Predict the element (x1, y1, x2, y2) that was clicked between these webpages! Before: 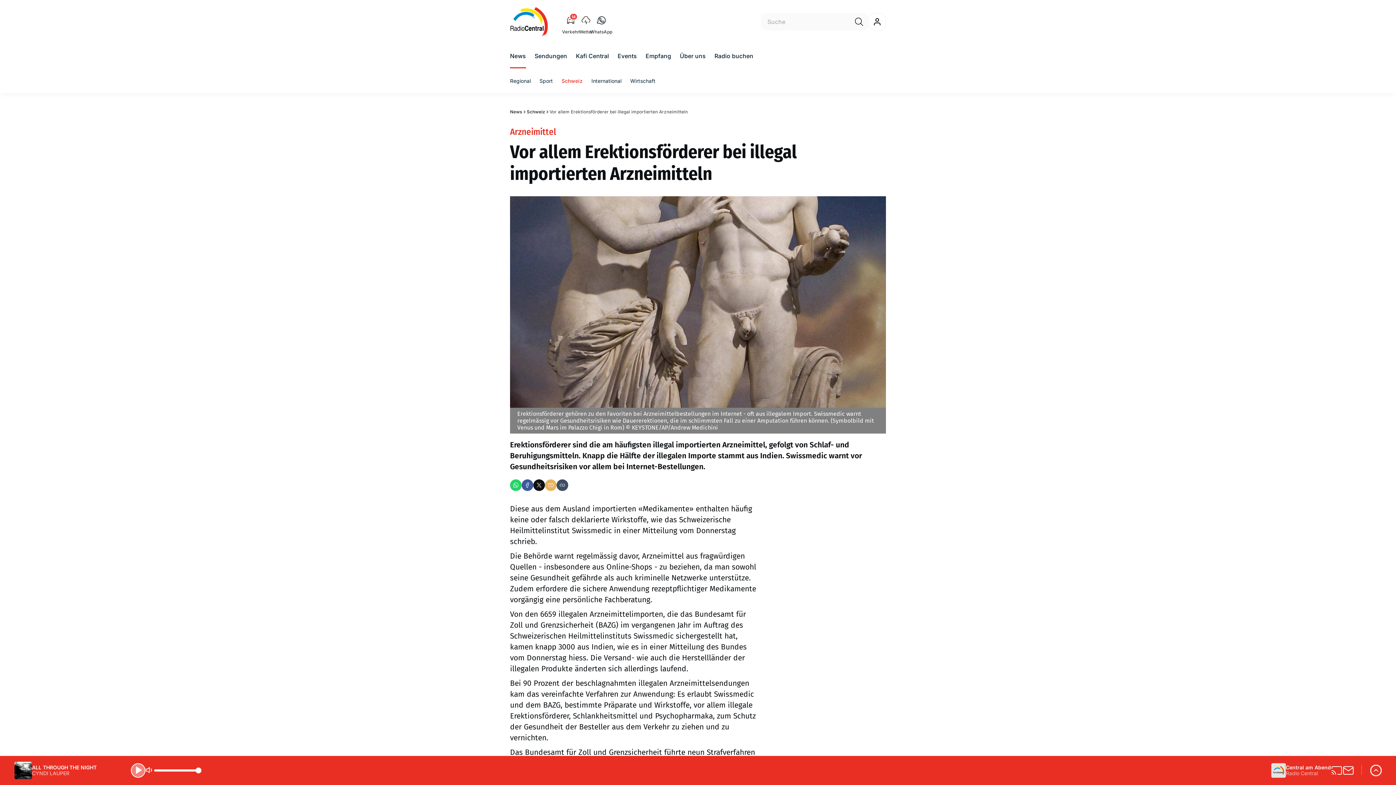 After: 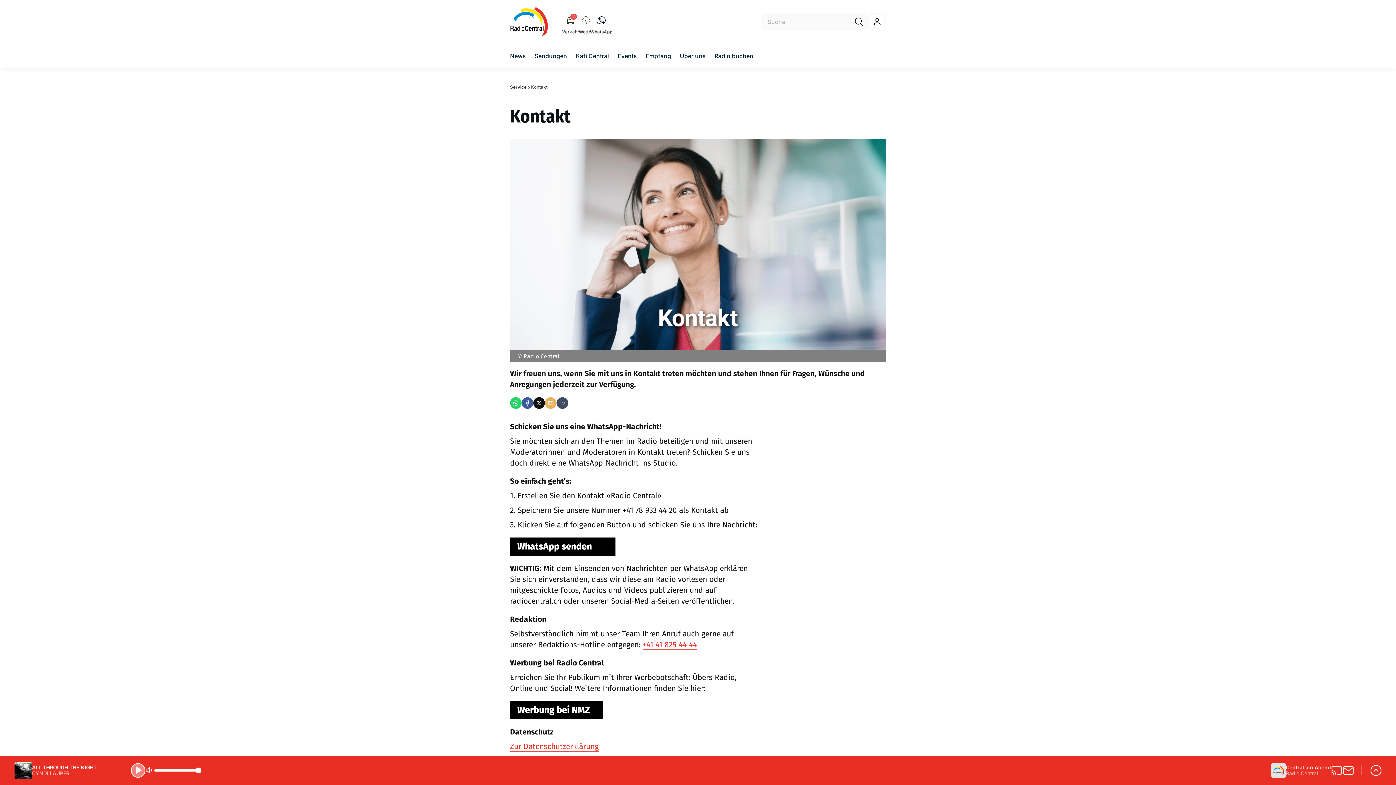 Action: bbox: (1342, 765, 1354, 777)